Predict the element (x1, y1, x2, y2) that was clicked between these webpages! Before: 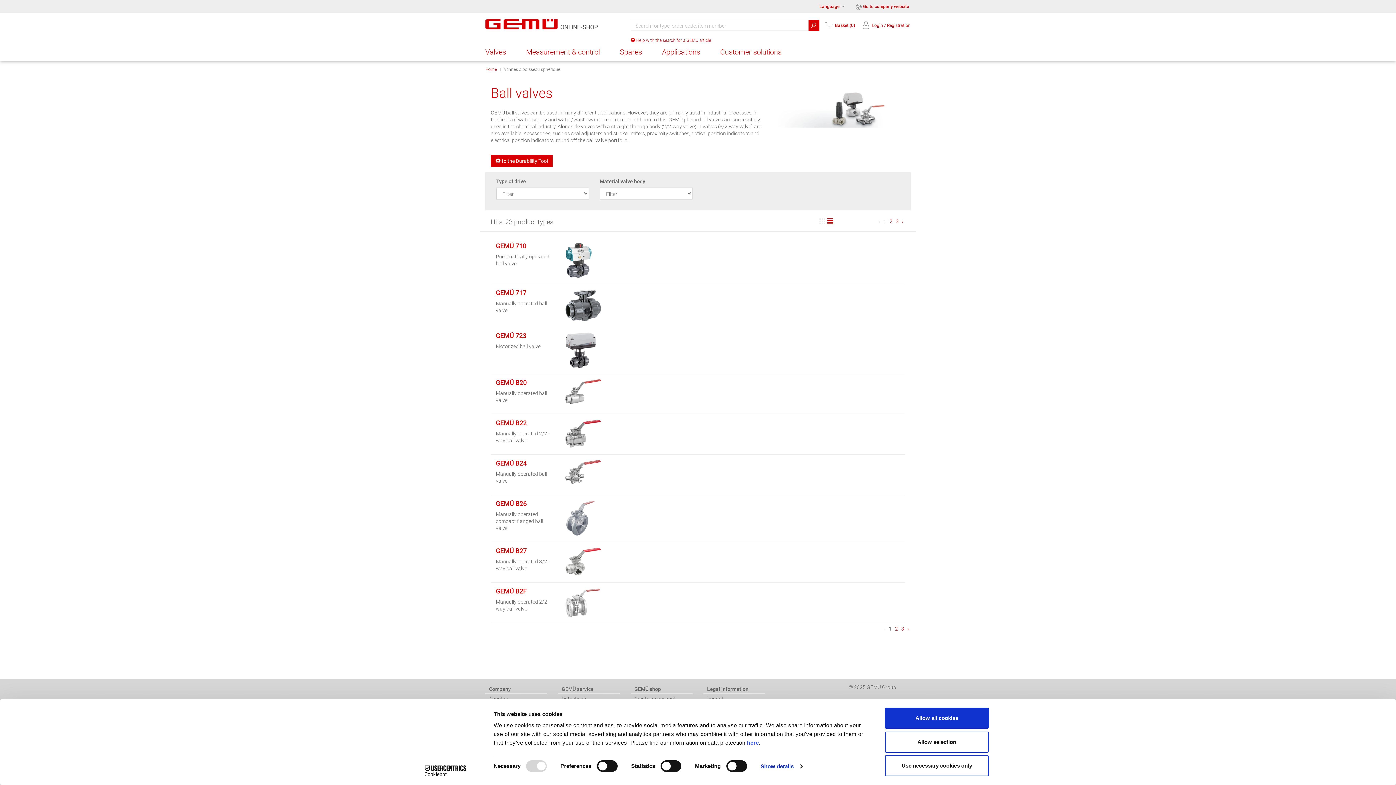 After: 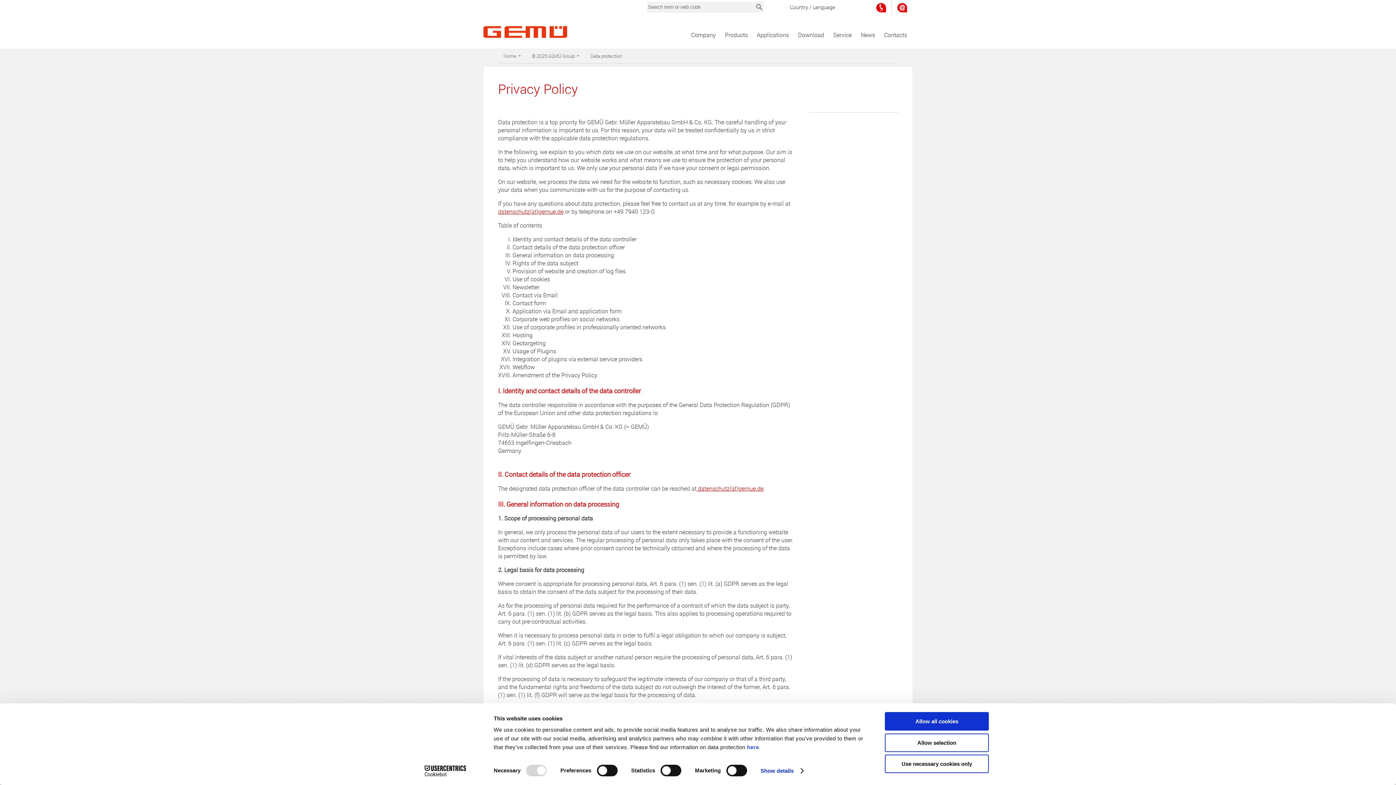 Action: bbox: (747, 740, 759, 746) label: here